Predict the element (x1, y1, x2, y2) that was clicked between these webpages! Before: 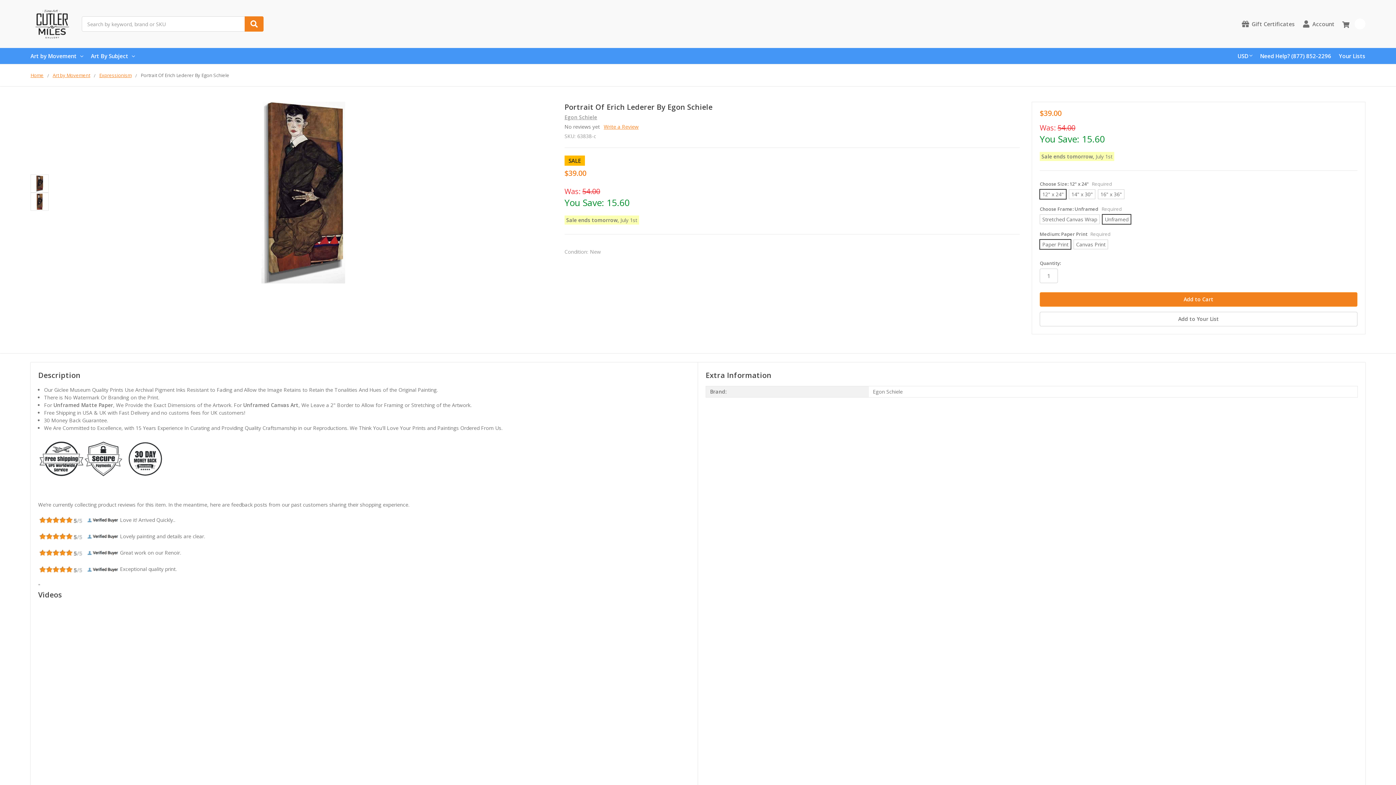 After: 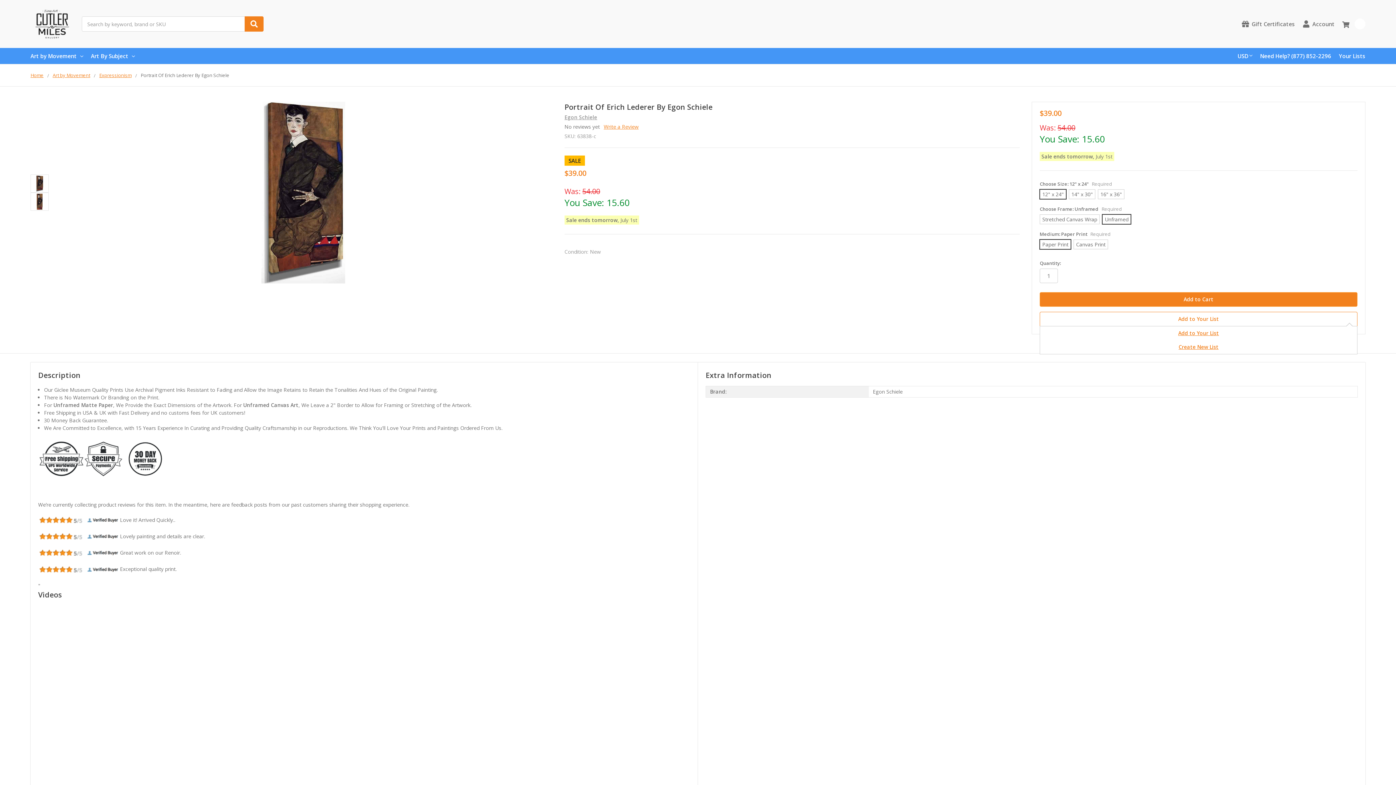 Action: bbox: (1039, 311, 1357, 326) label: Add to Your List